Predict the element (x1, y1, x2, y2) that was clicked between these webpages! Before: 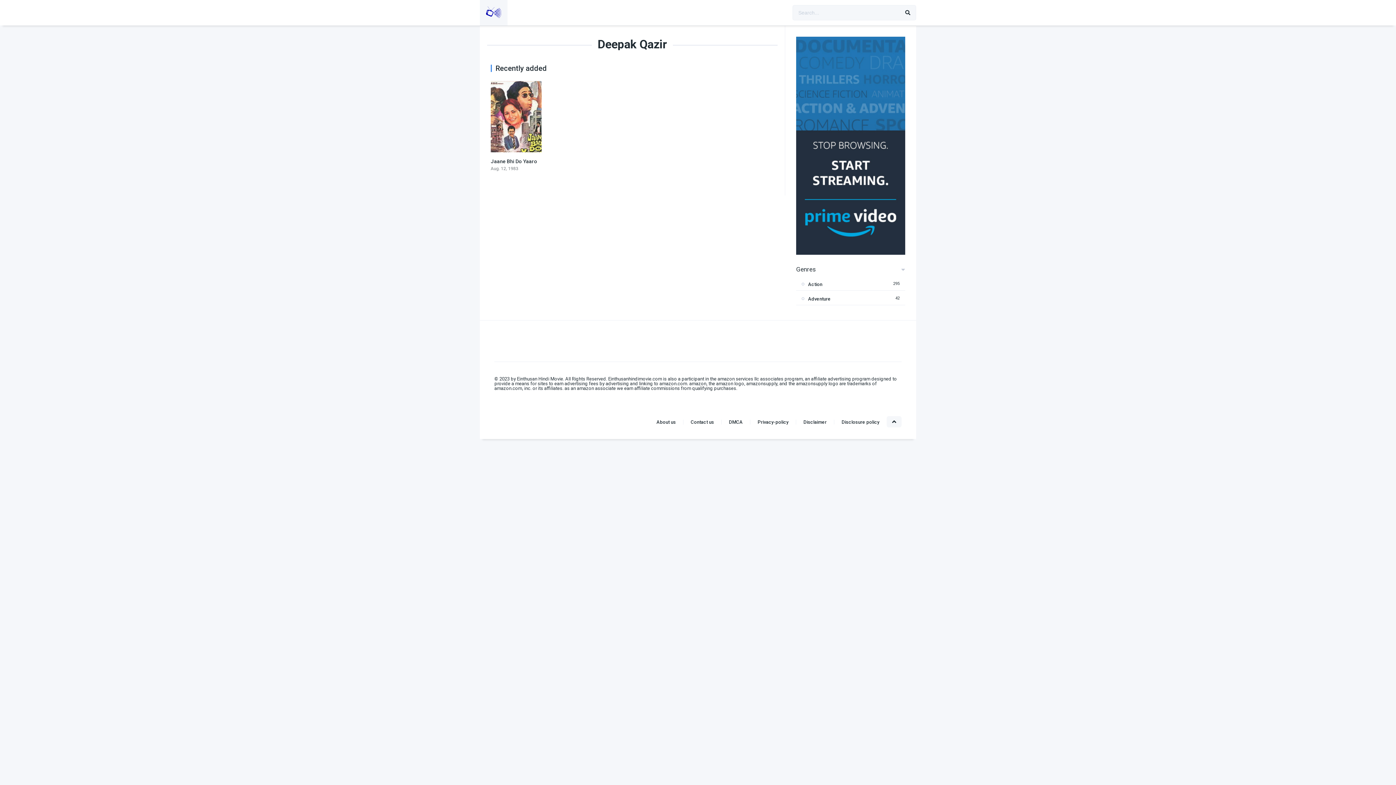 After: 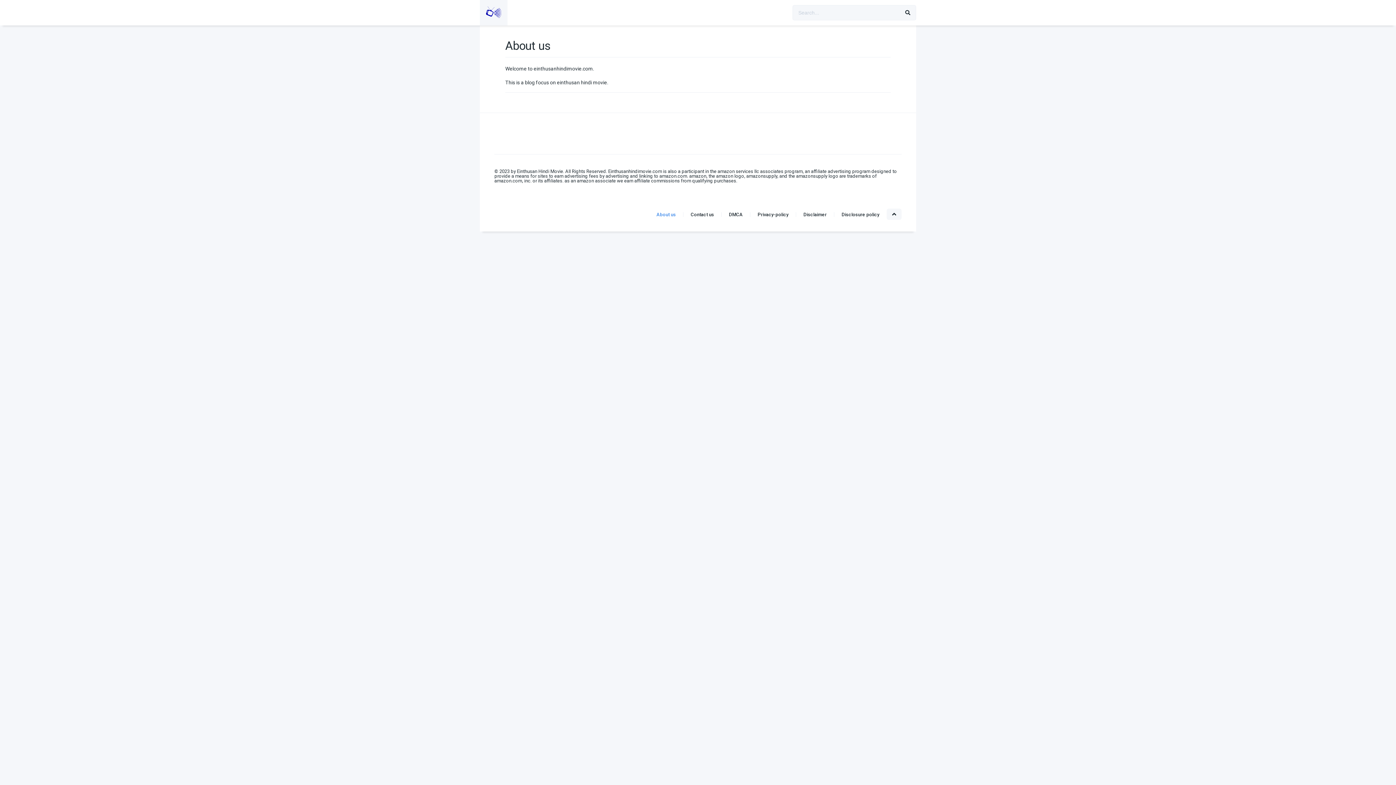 Action: bbox: (656, 419, 676, 425) label: About us